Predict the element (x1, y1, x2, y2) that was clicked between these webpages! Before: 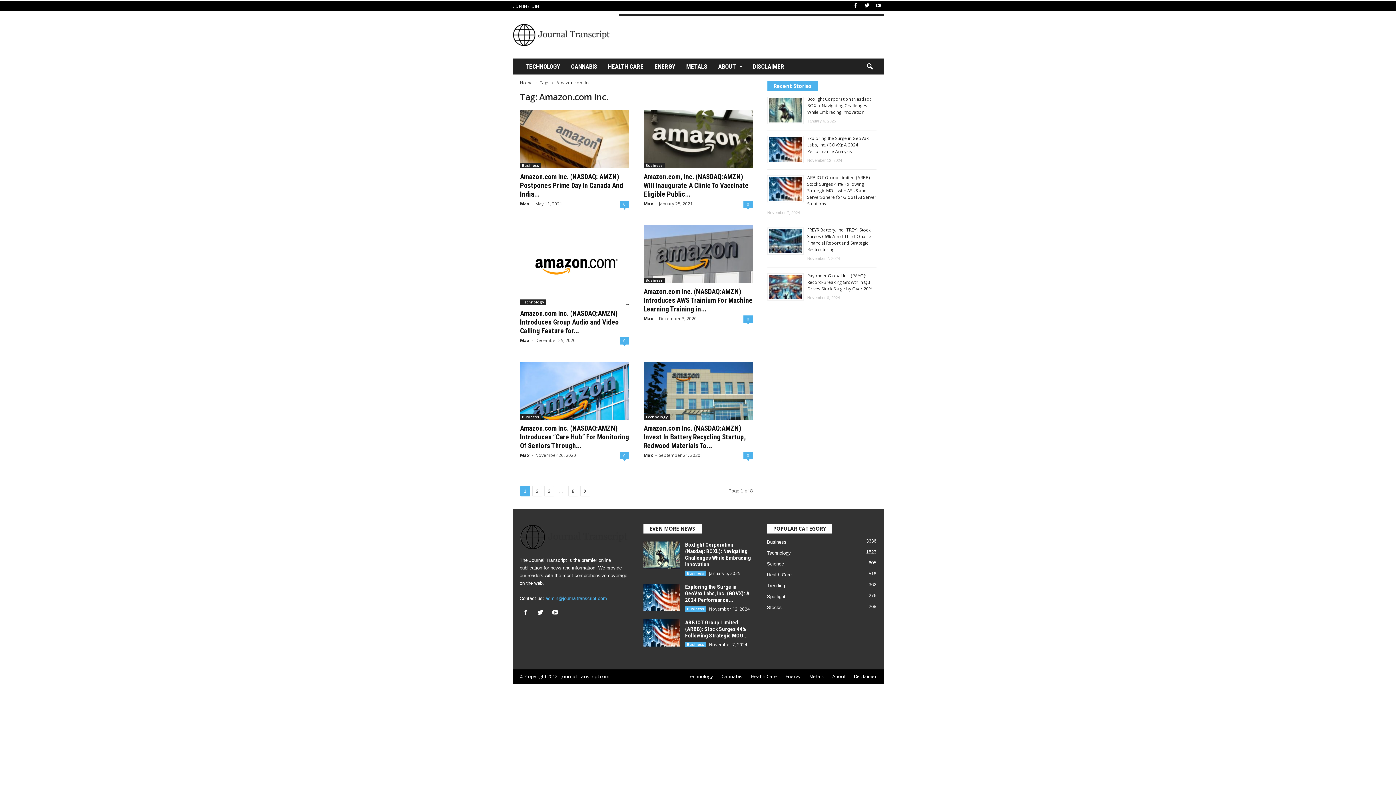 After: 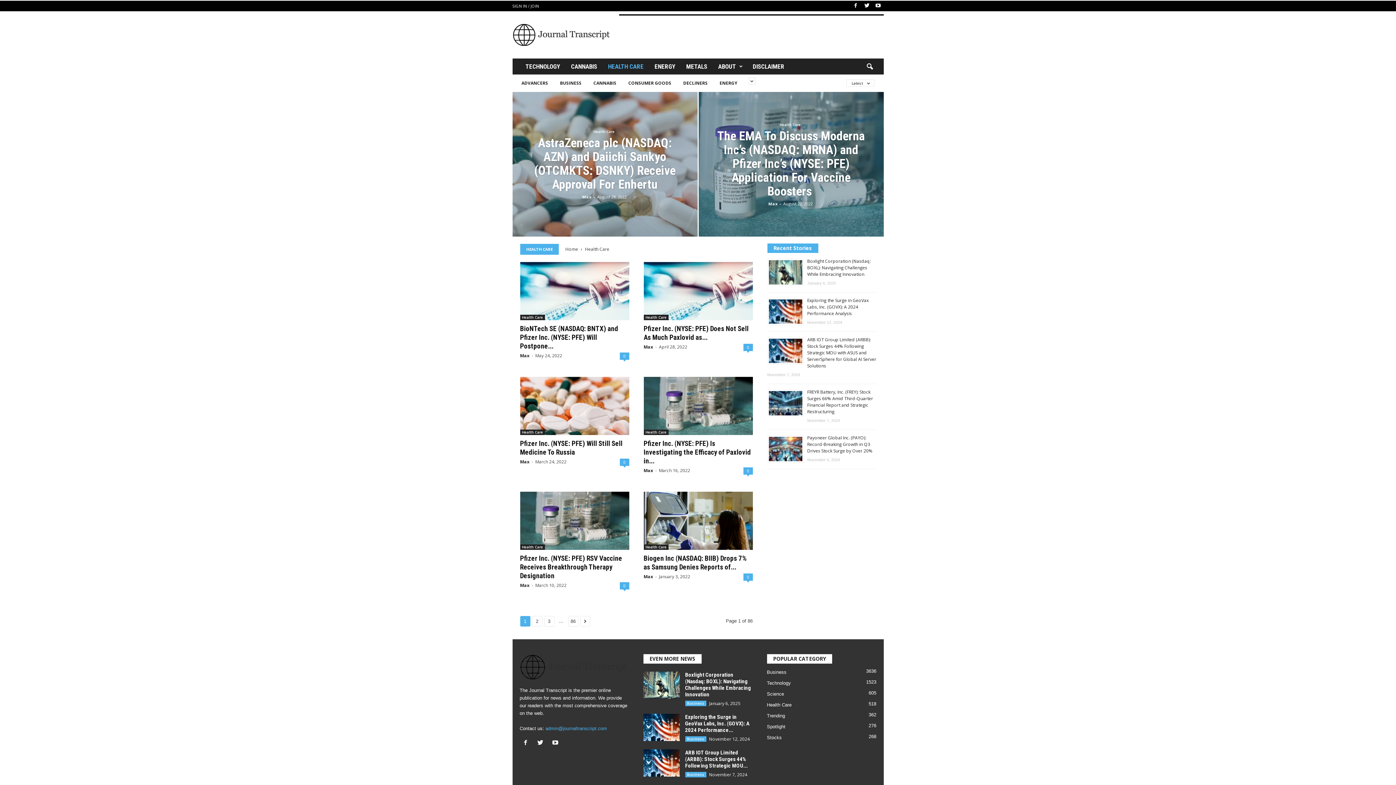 Action: label: HEALTH CARE bbox: (602, 58, 649, 74)